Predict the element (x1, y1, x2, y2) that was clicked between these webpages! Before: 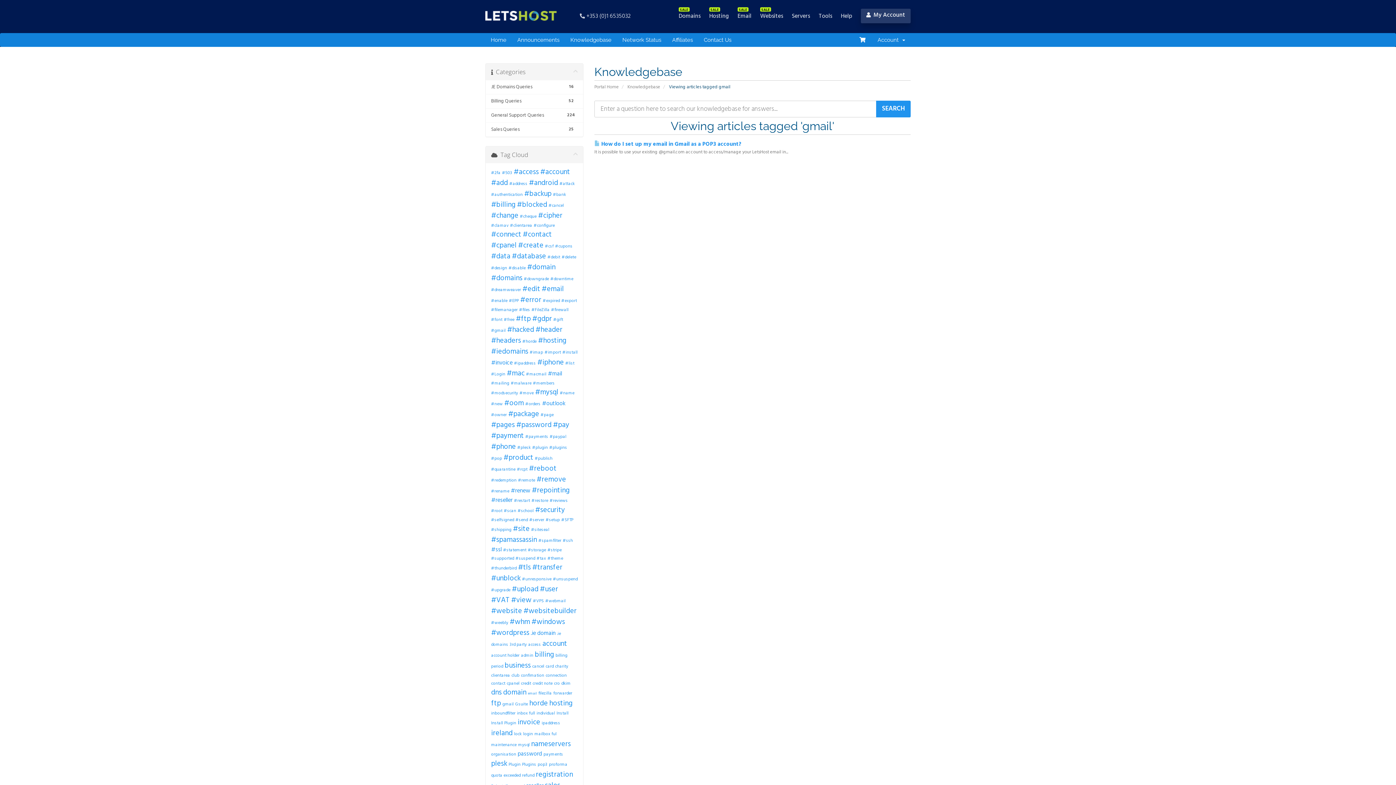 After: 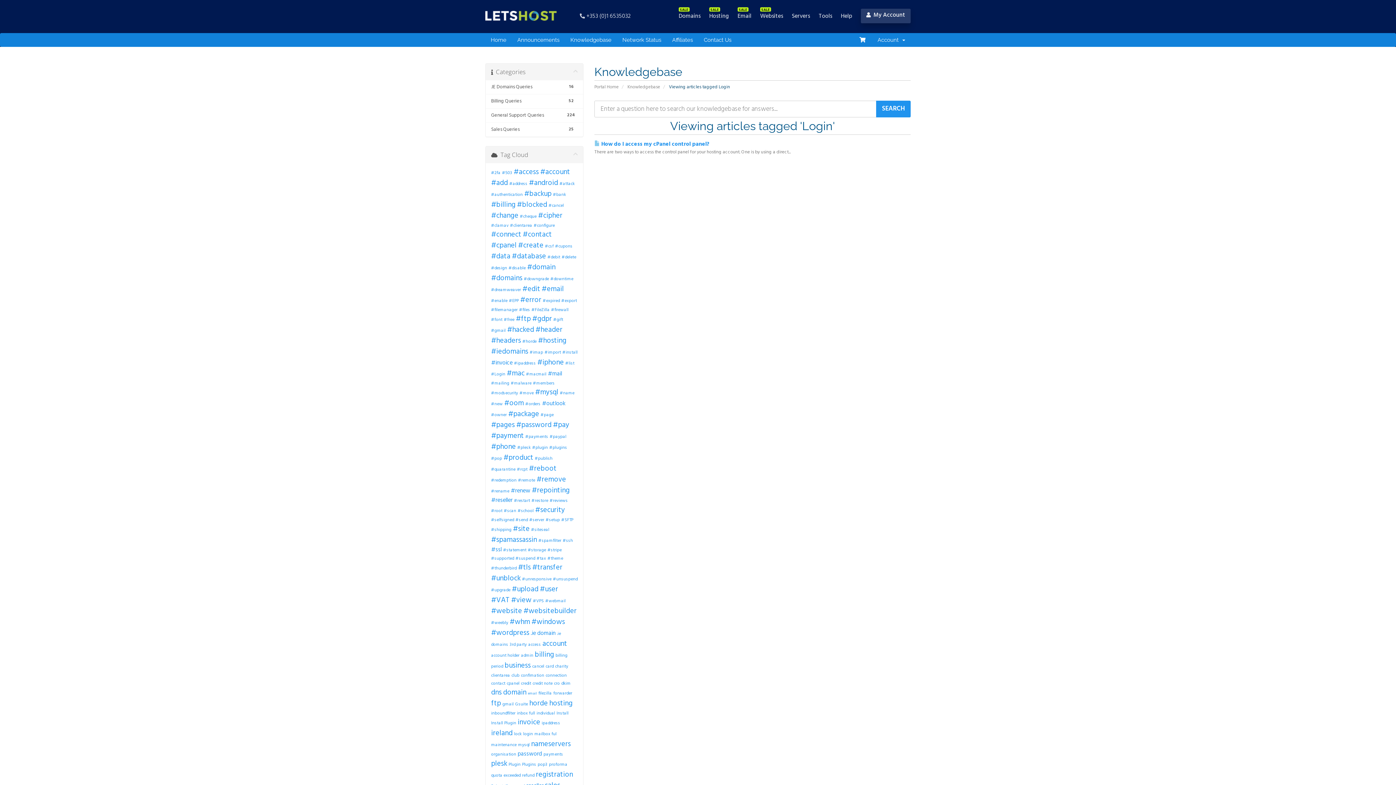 Action: label: #Login bbox: (491, 370, 505, 378)